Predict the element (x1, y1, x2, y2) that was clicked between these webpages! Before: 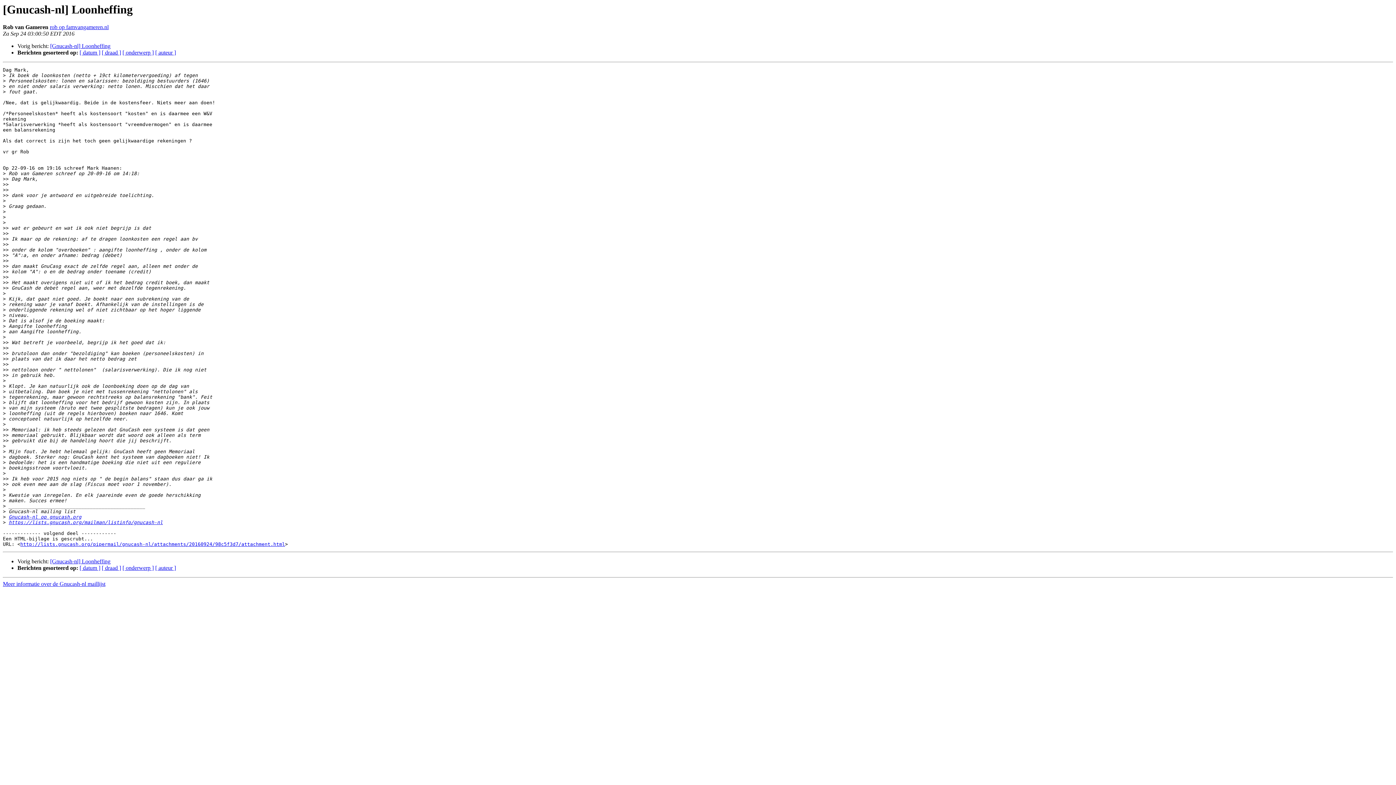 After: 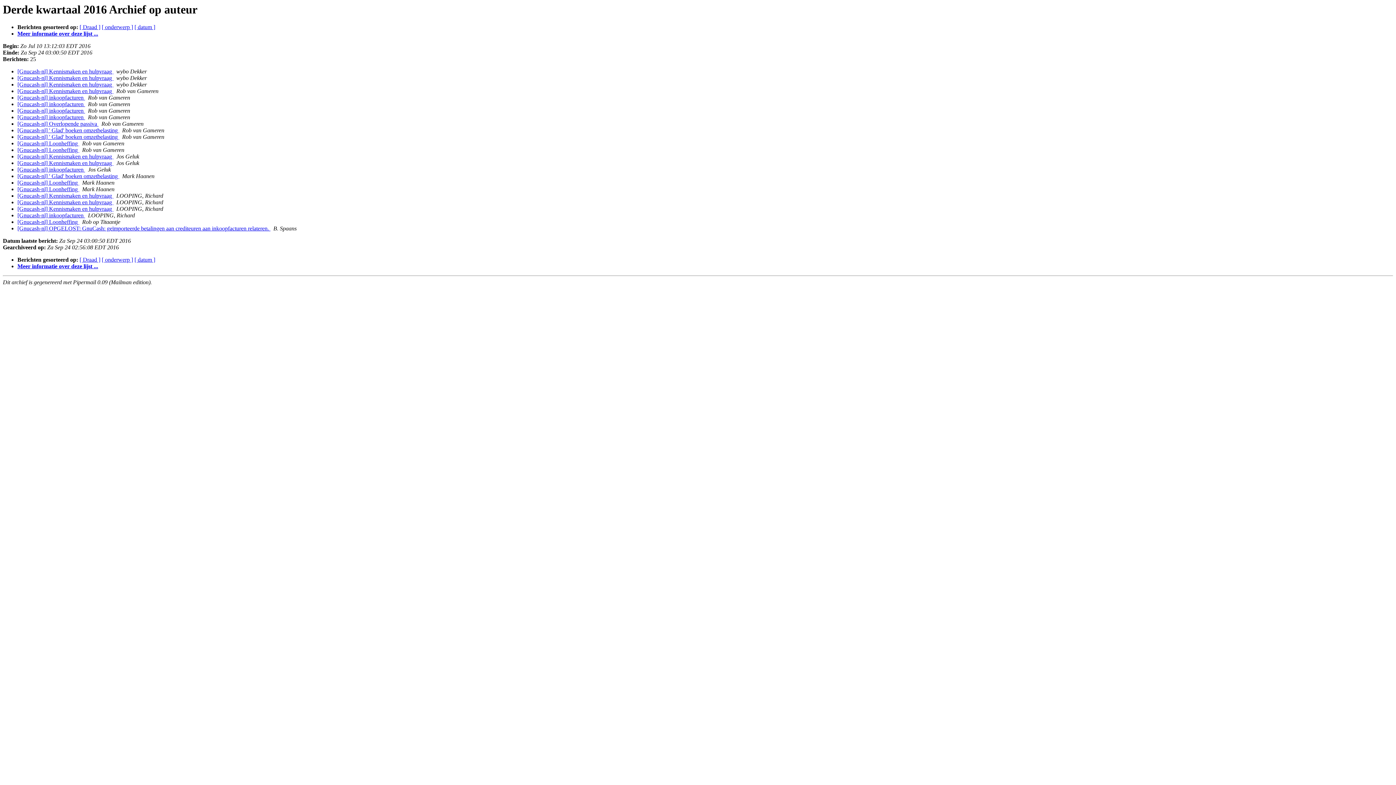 Action: label: [ auteur ] bbox: (155, 49, 176, 55)